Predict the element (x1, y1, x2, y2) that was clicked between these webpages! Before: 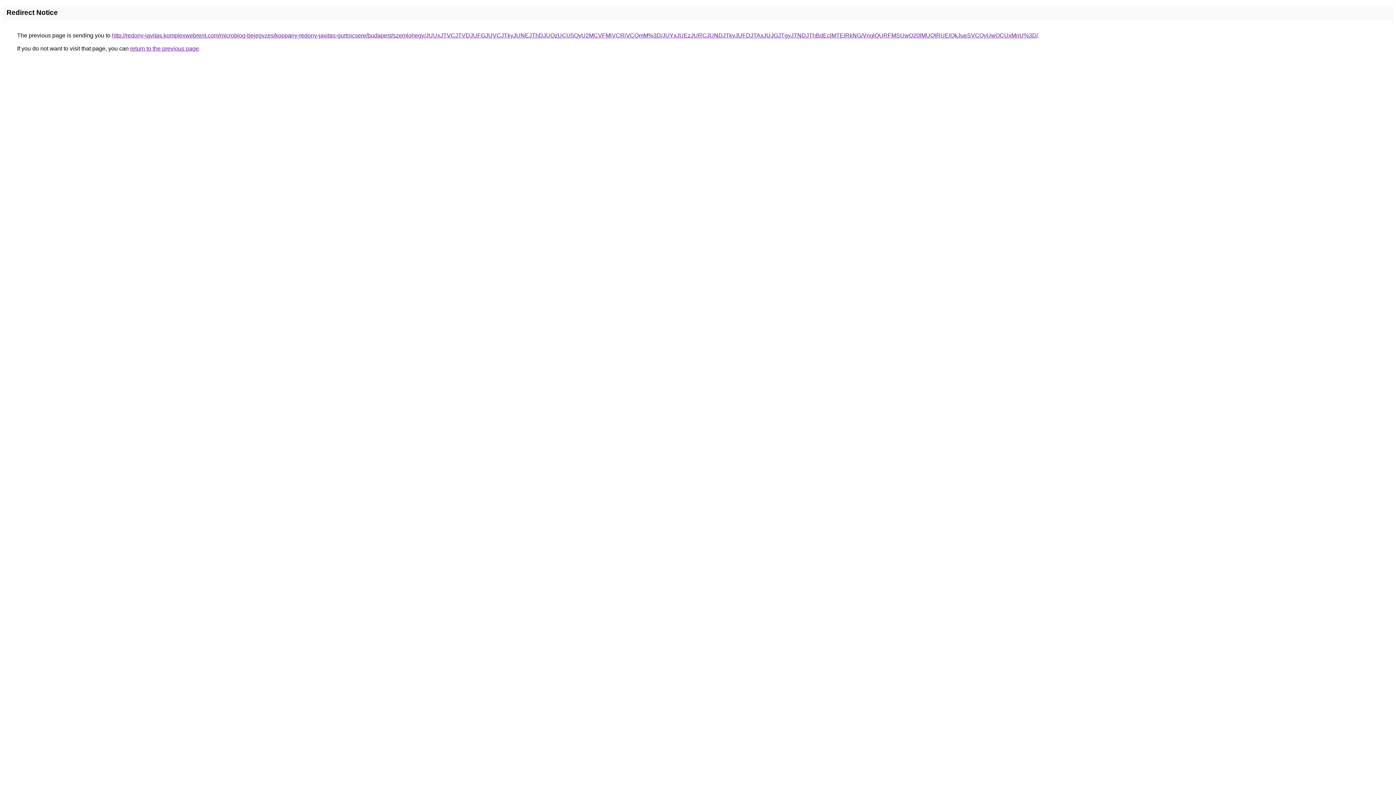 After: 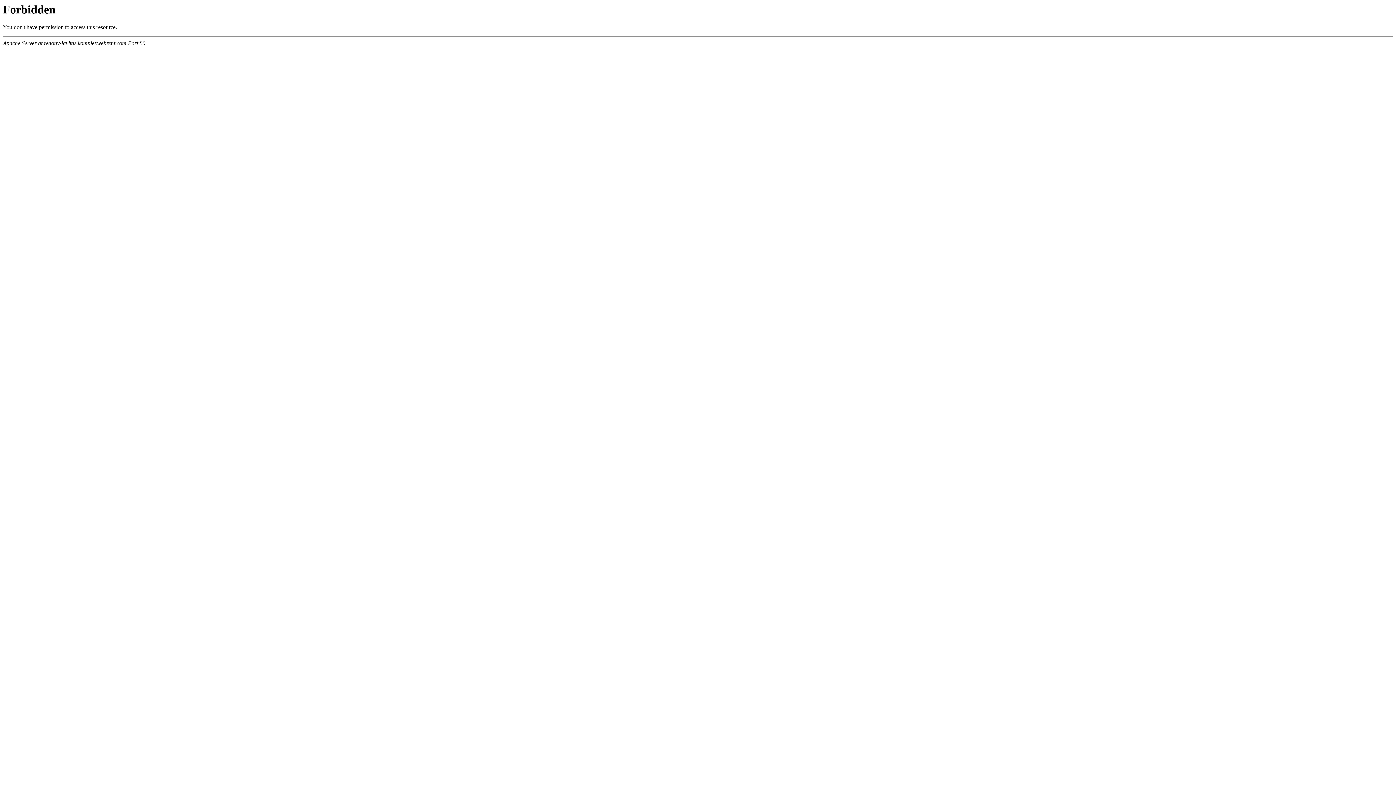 Action: label: http://redony-javitas.komplexwebrent.com/microblog-bejegyzes/koppany-redony-javitas-gurtnicsere/budapest/szemlohegy/JUUxJTVCJTVDJUFGJUVCJTkyJUNEJThDJUQzUCU5QyU2MCVFMiVCRiVCQmM%3D/JUYxJUEzJURCJUNDJTkyJUFDJTAxJUJGJTgyJTNDJThBdEclMTElRkNG/VnglQURFMSUwQ20lMUQlRUElQkJueSVCQyUwOCUxMnU%3D/ bbox: (112, 32, 1038, 38)